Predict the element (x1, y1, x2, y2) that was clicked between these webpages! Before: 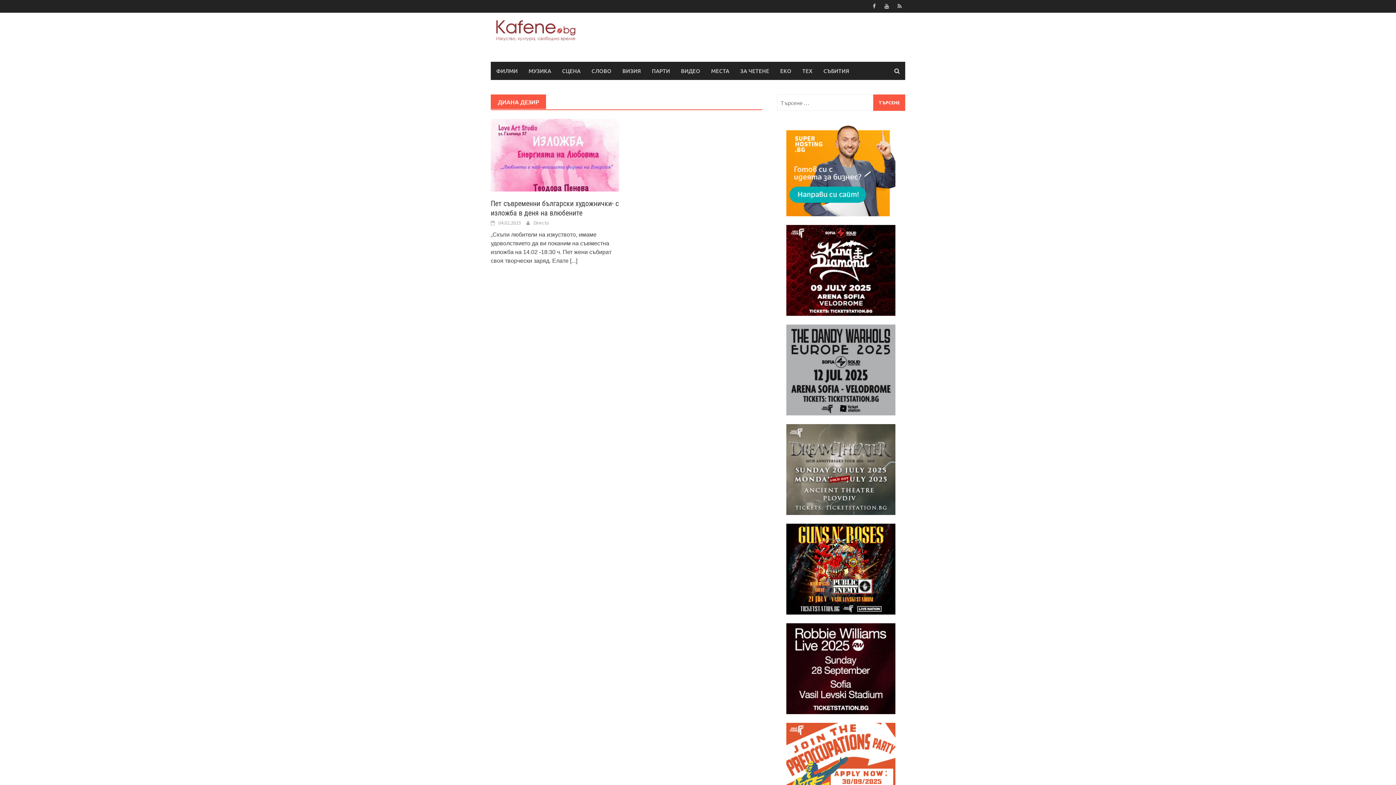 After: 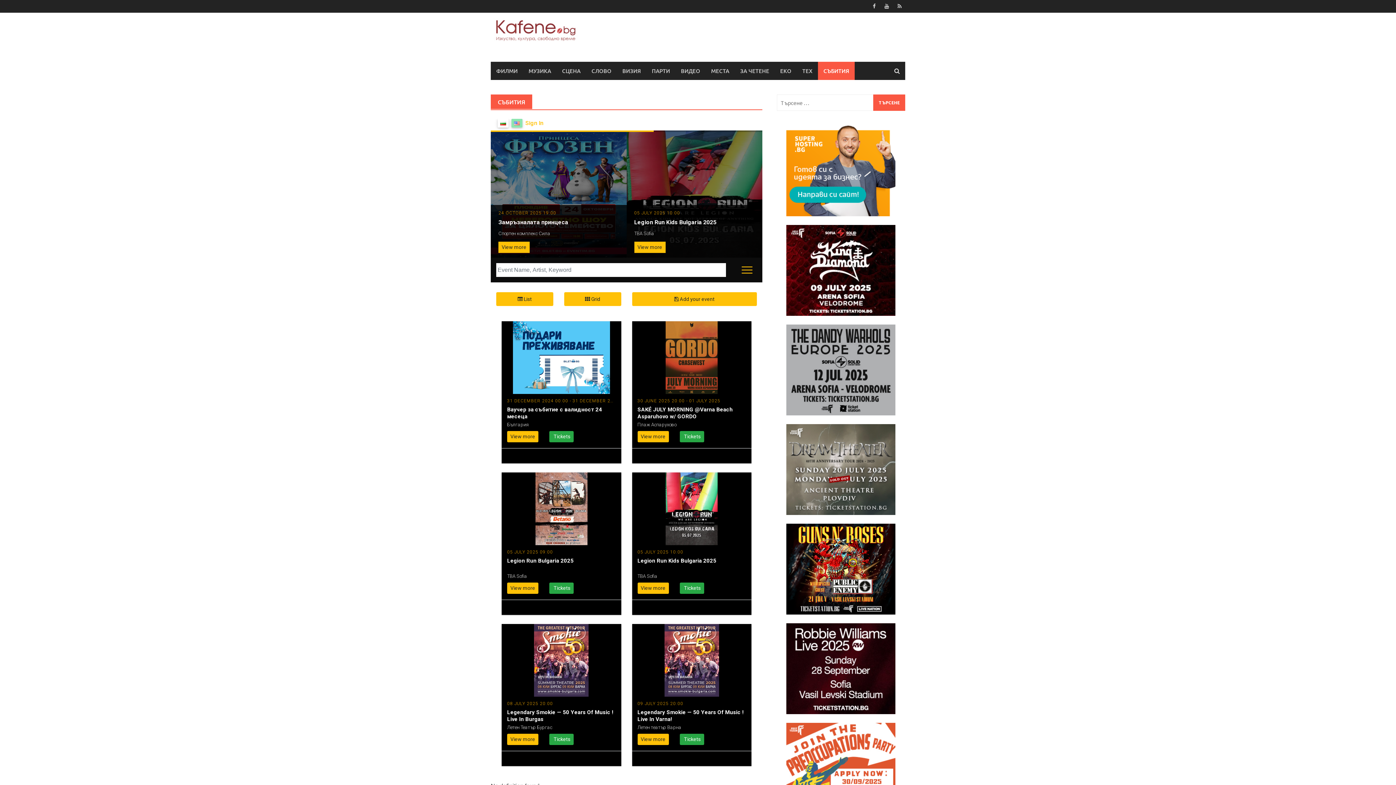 Action: label: СЪБИТИЯ bbox: (818, 61, 854, 80)